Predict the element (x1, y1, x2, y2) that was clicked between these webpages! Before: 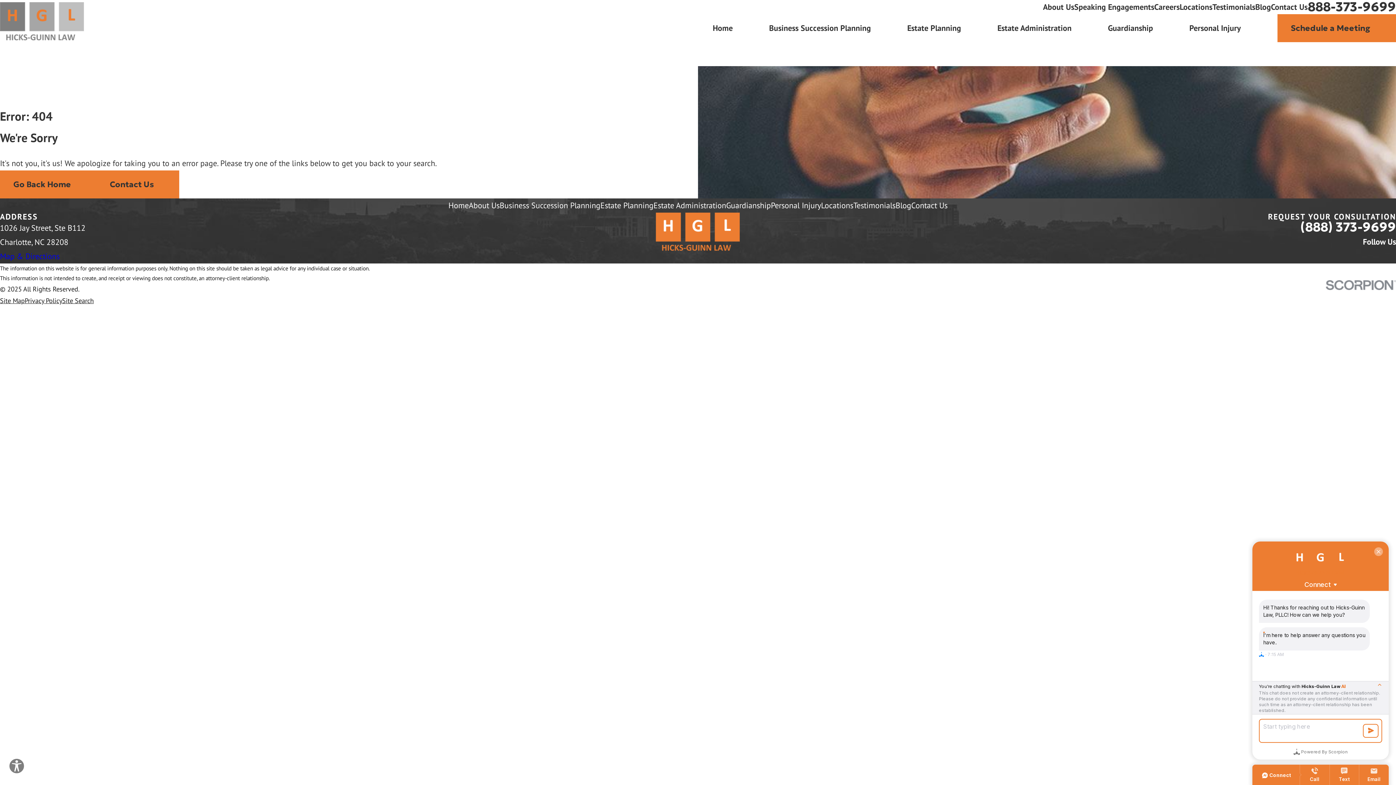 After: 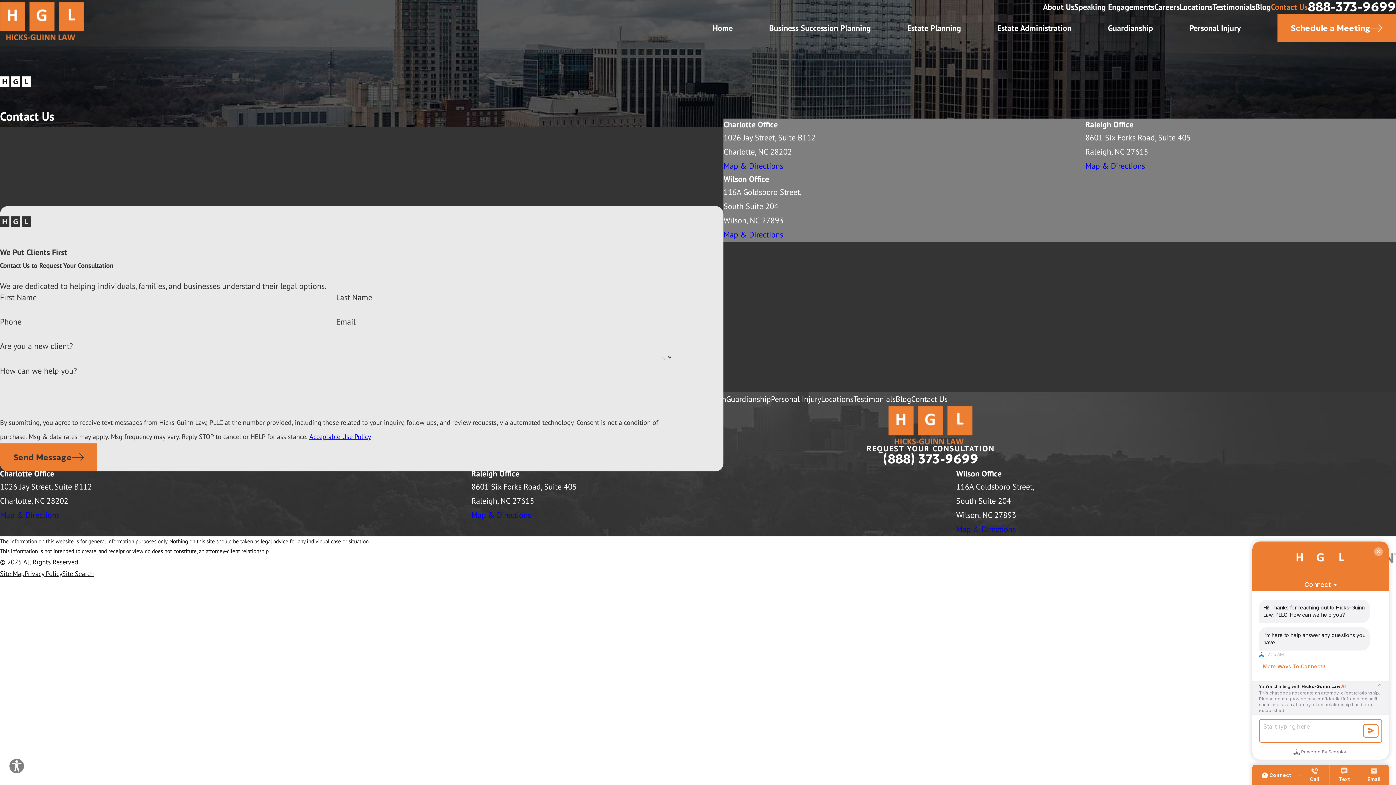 Action: bbox: (1271, 1, 1308, 12) label: Contact Us